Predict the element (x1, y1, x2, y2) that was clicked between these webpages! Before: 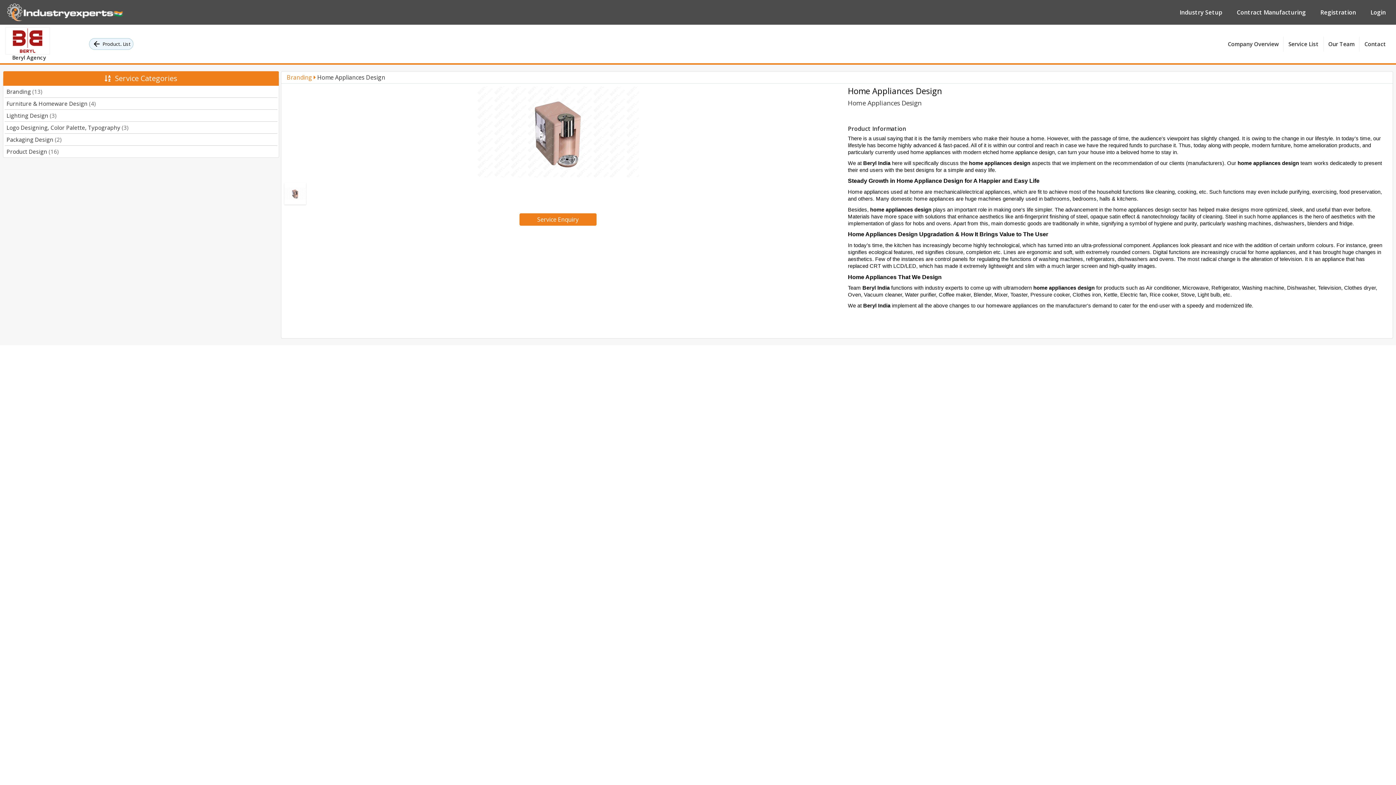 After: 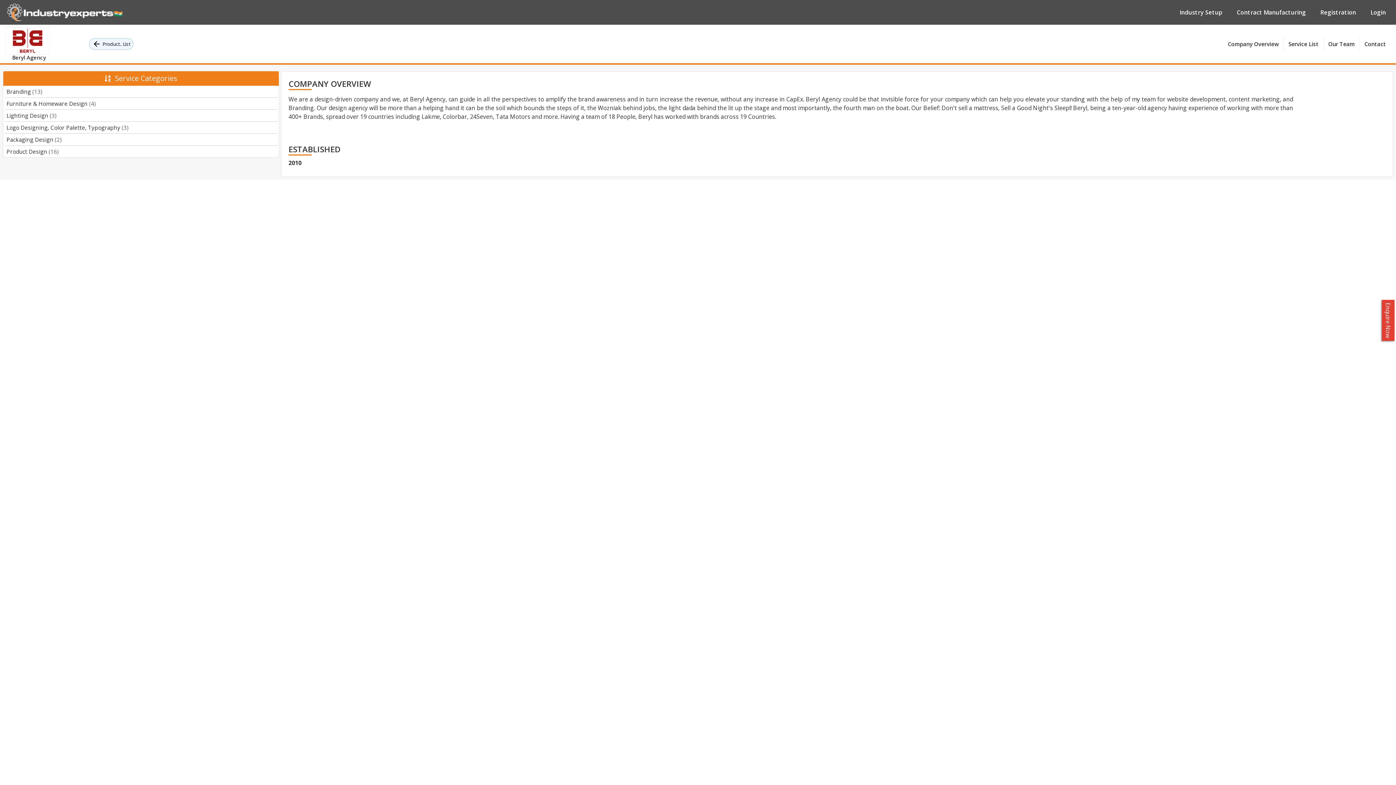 Action: bbox: (1223, 36, 1284, 51) label: Company Overview